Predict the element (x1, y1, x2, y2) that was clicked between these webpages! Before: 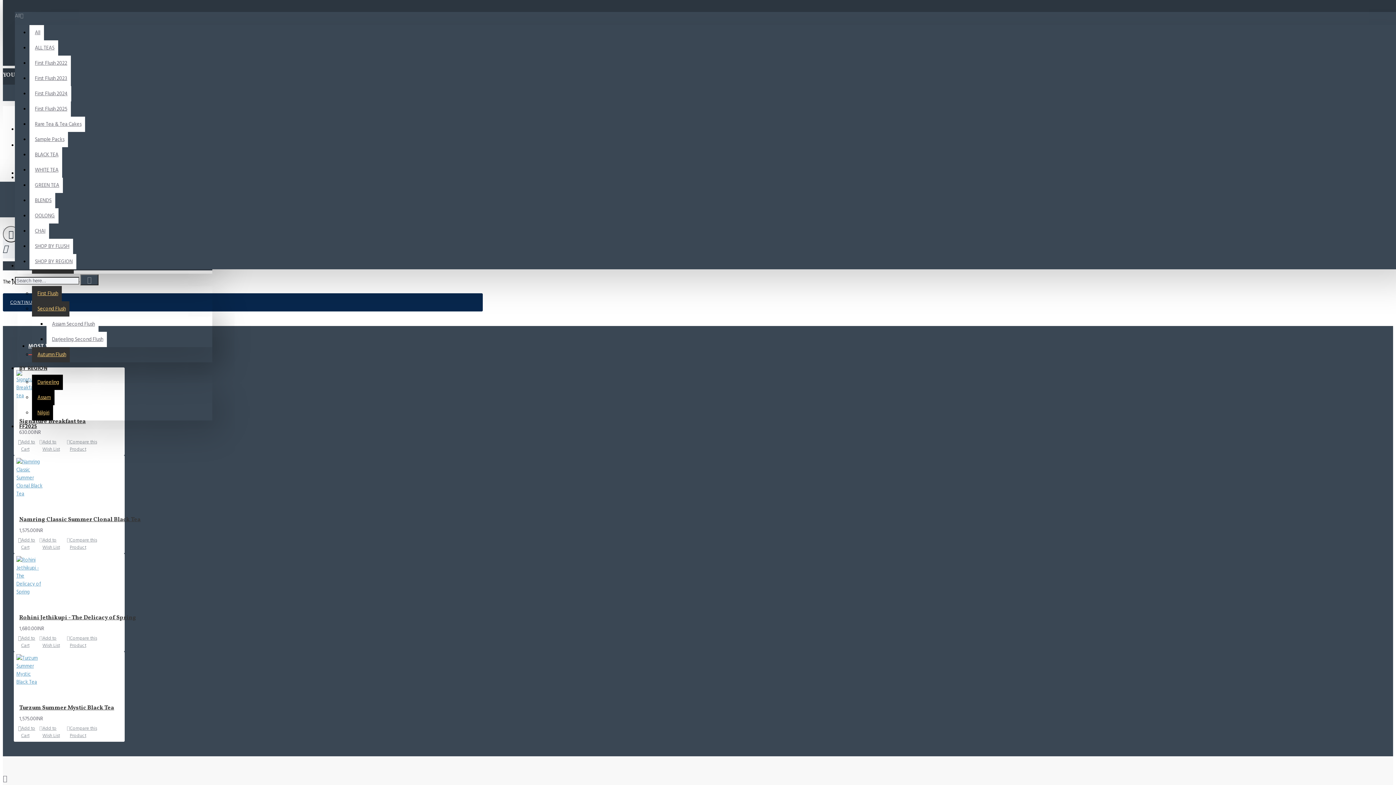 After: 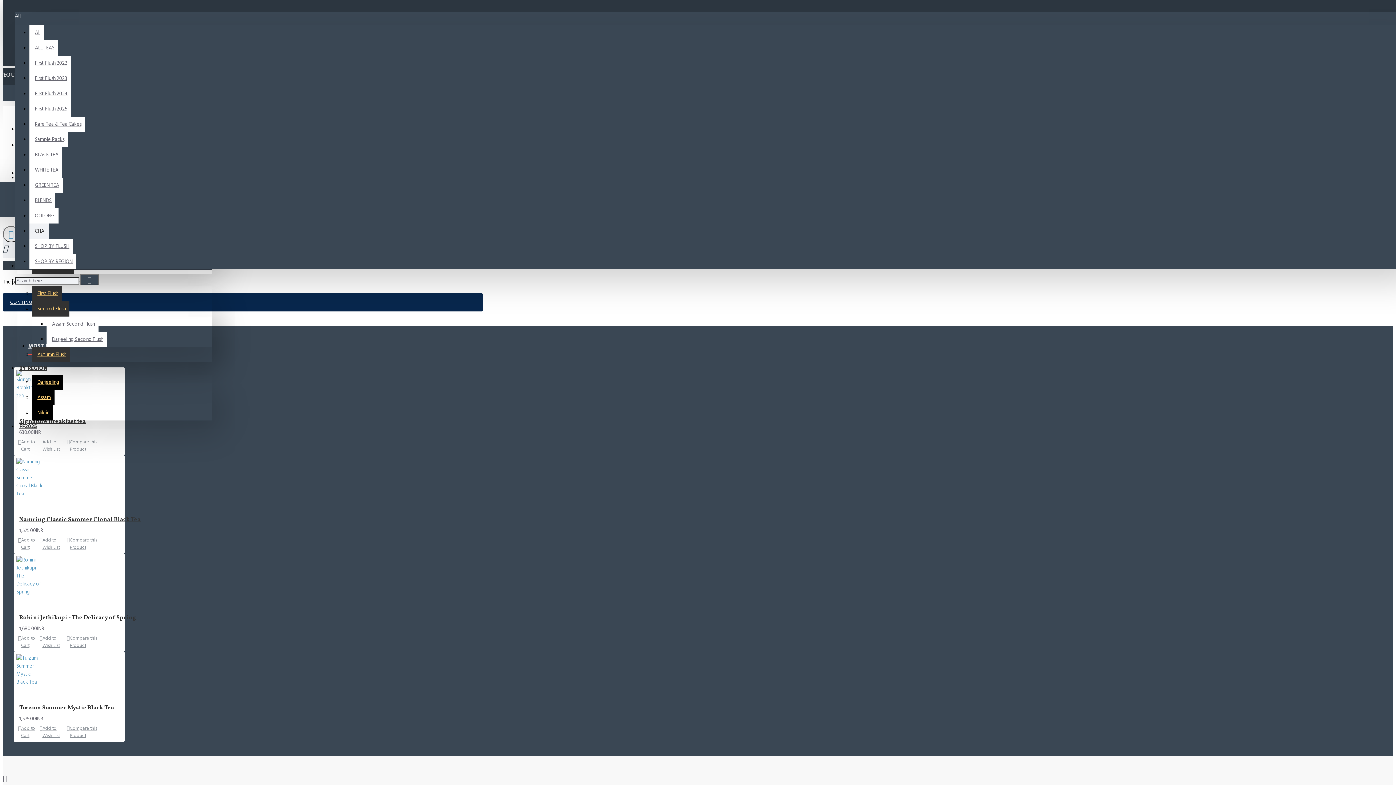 Action: label: CHAI bbox: (29, 223, 49, 238)